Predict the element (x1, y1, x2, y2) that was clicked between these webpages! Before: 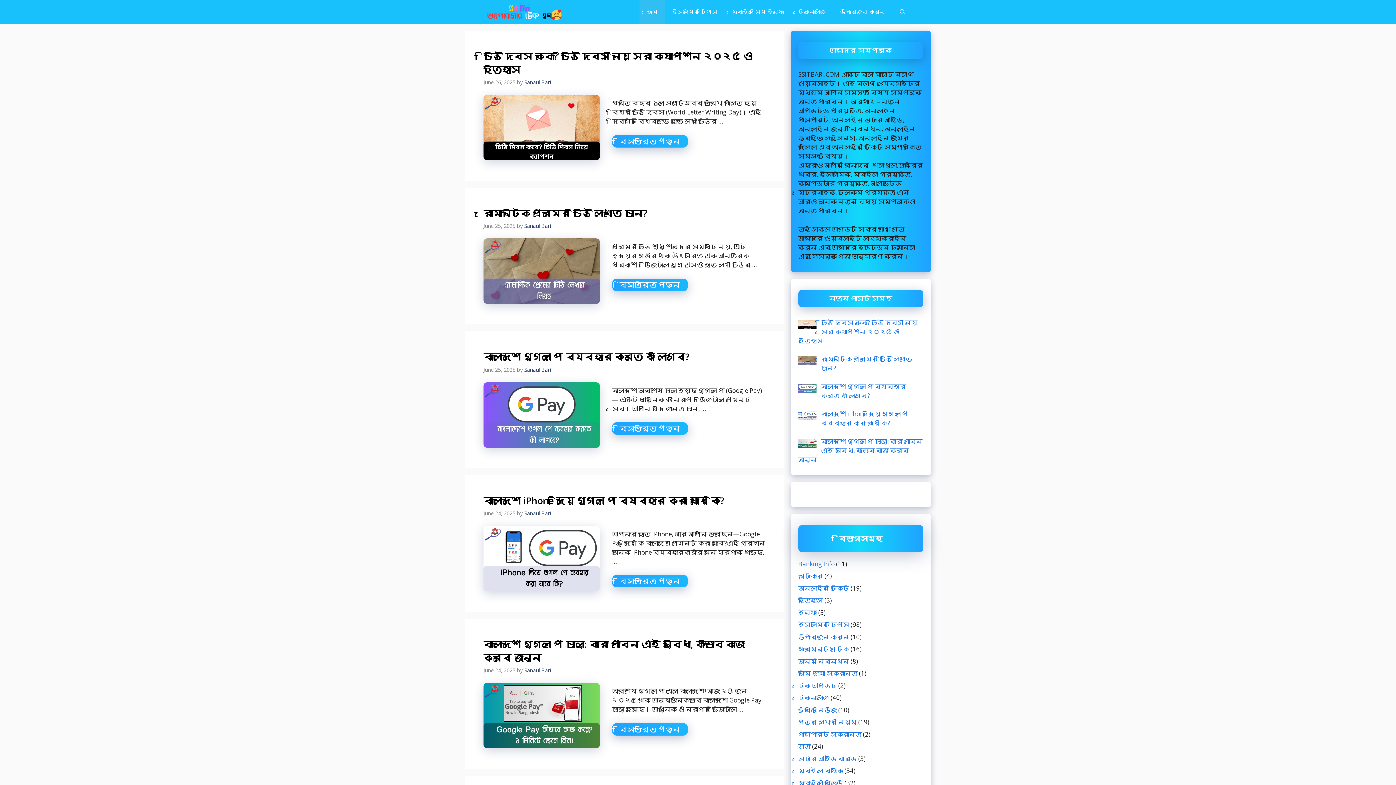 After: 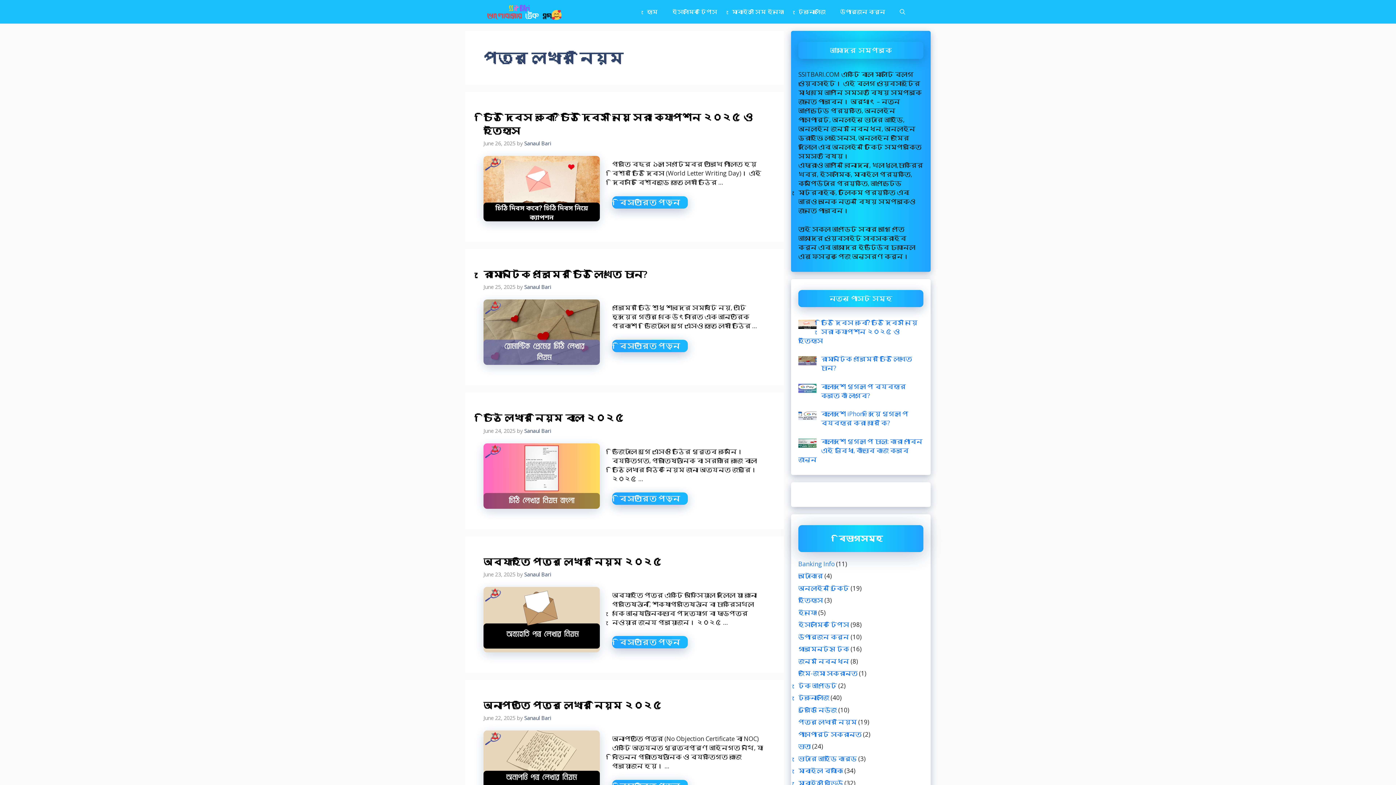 Action: label: পত্র লেখার নিয়ম bbox: (798, 718, 857, 726)